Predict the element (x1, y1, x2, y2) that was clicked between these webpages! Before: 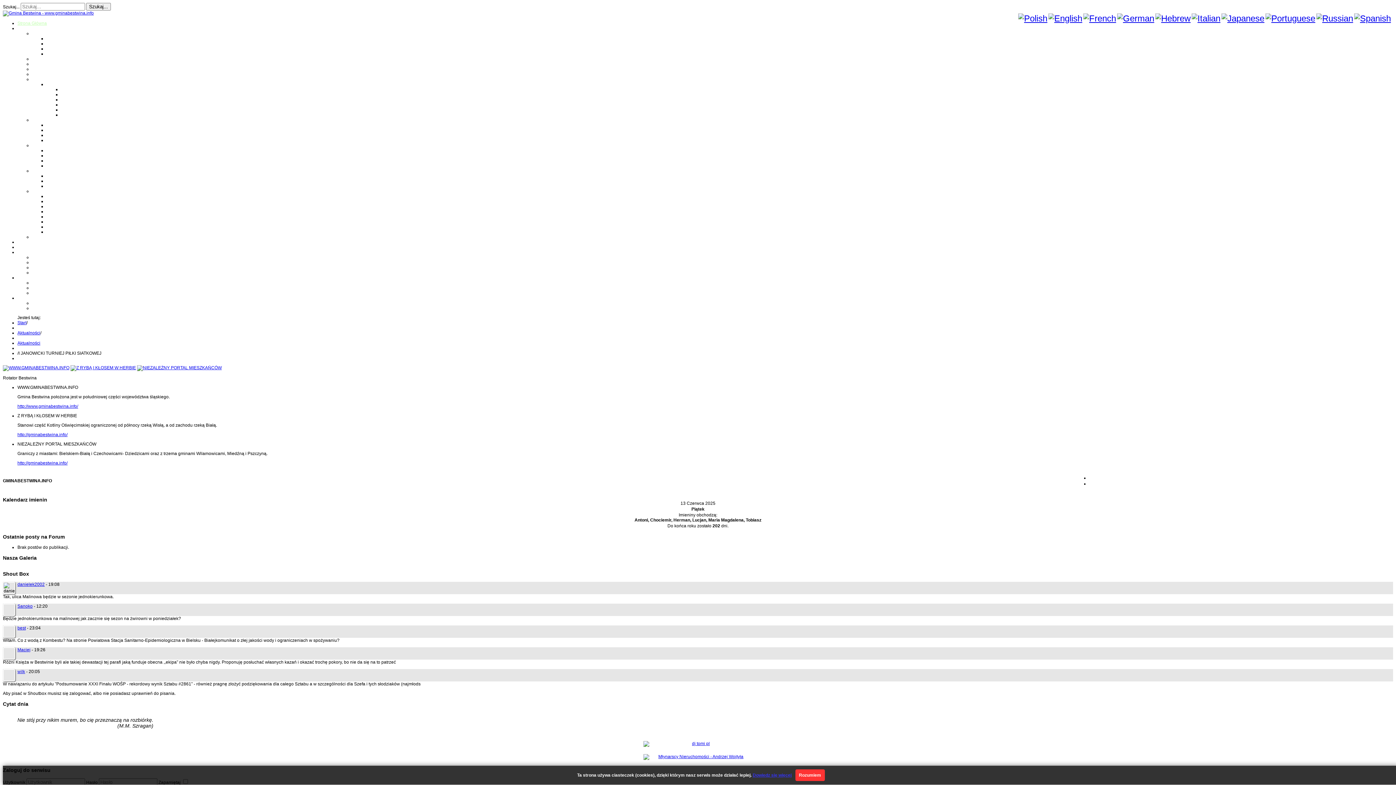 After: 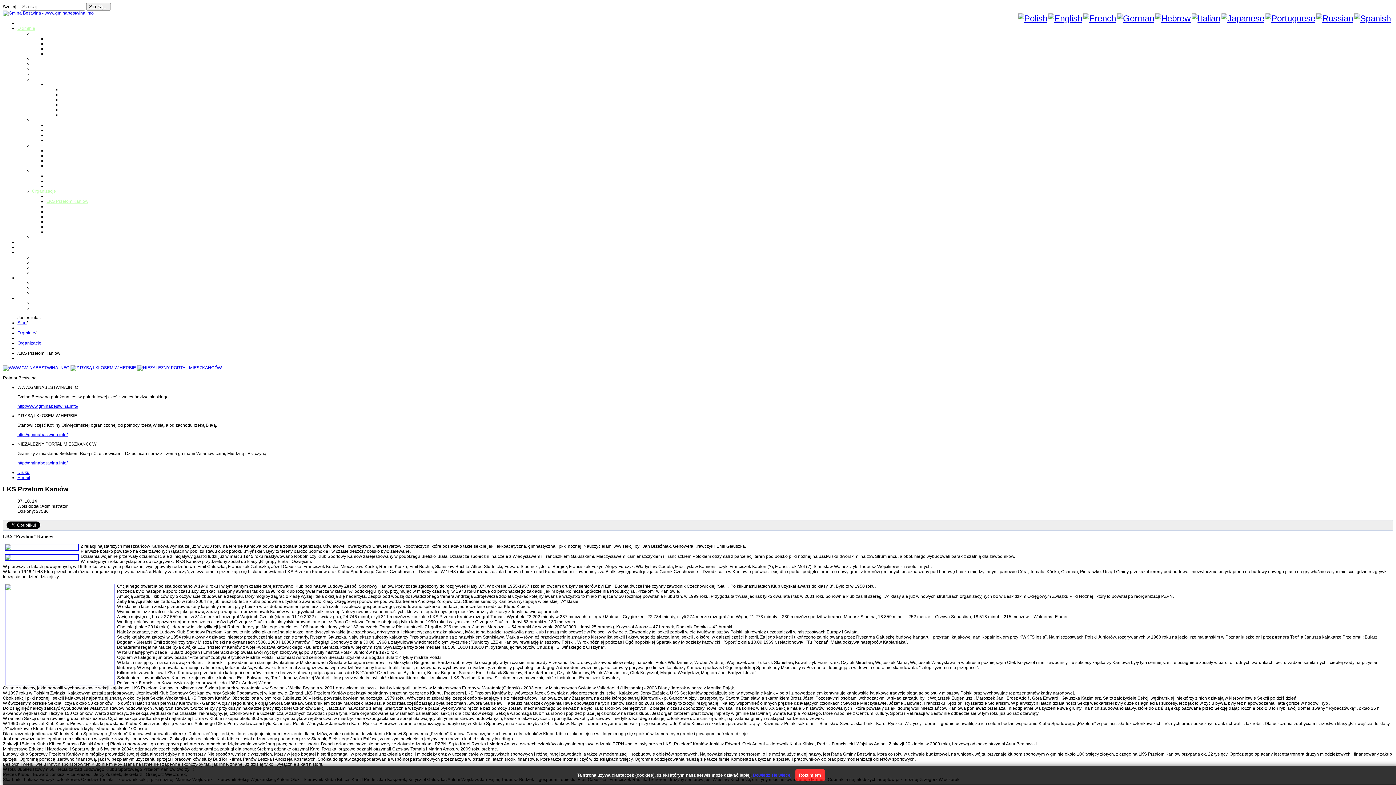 Action: label: LKS Przełom Kaniów bbox: (46, 198, 88, 204)